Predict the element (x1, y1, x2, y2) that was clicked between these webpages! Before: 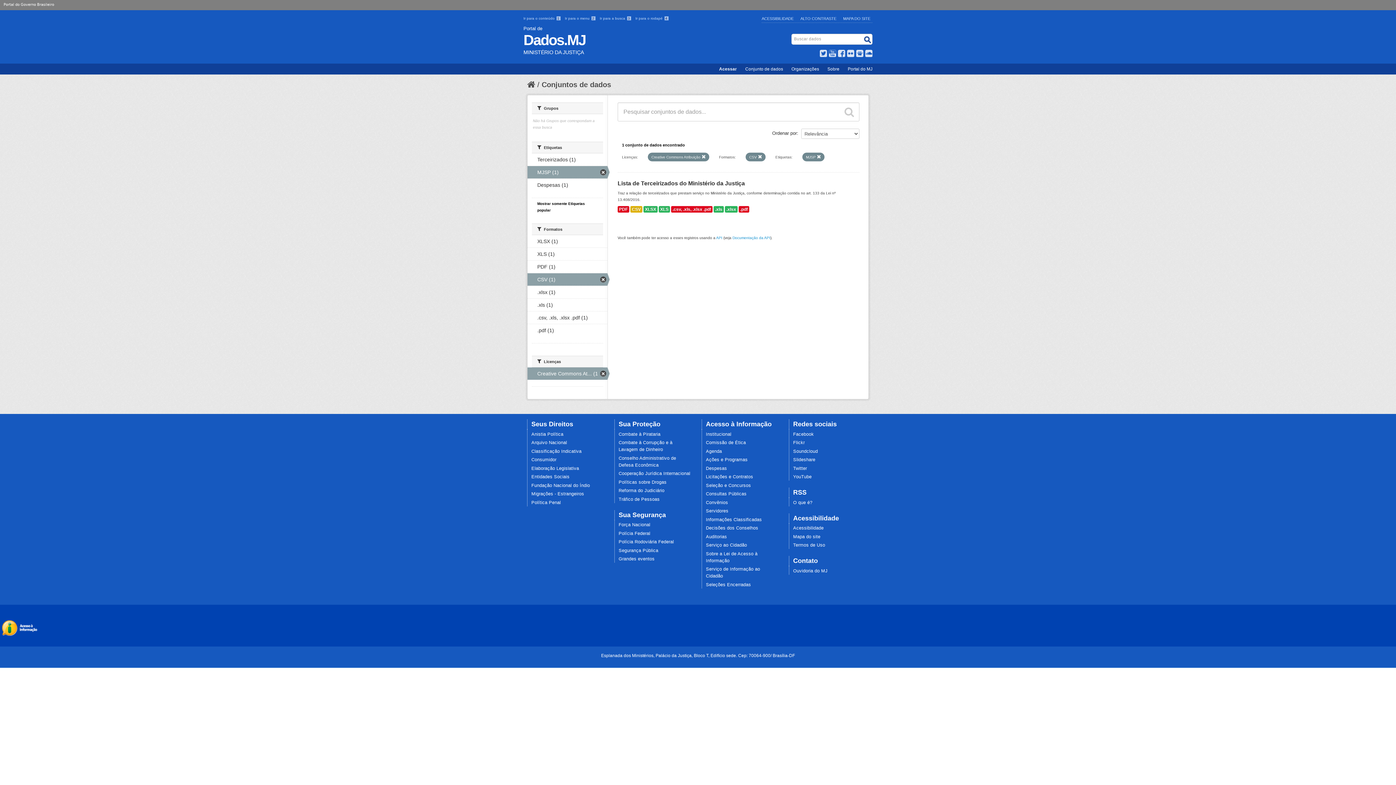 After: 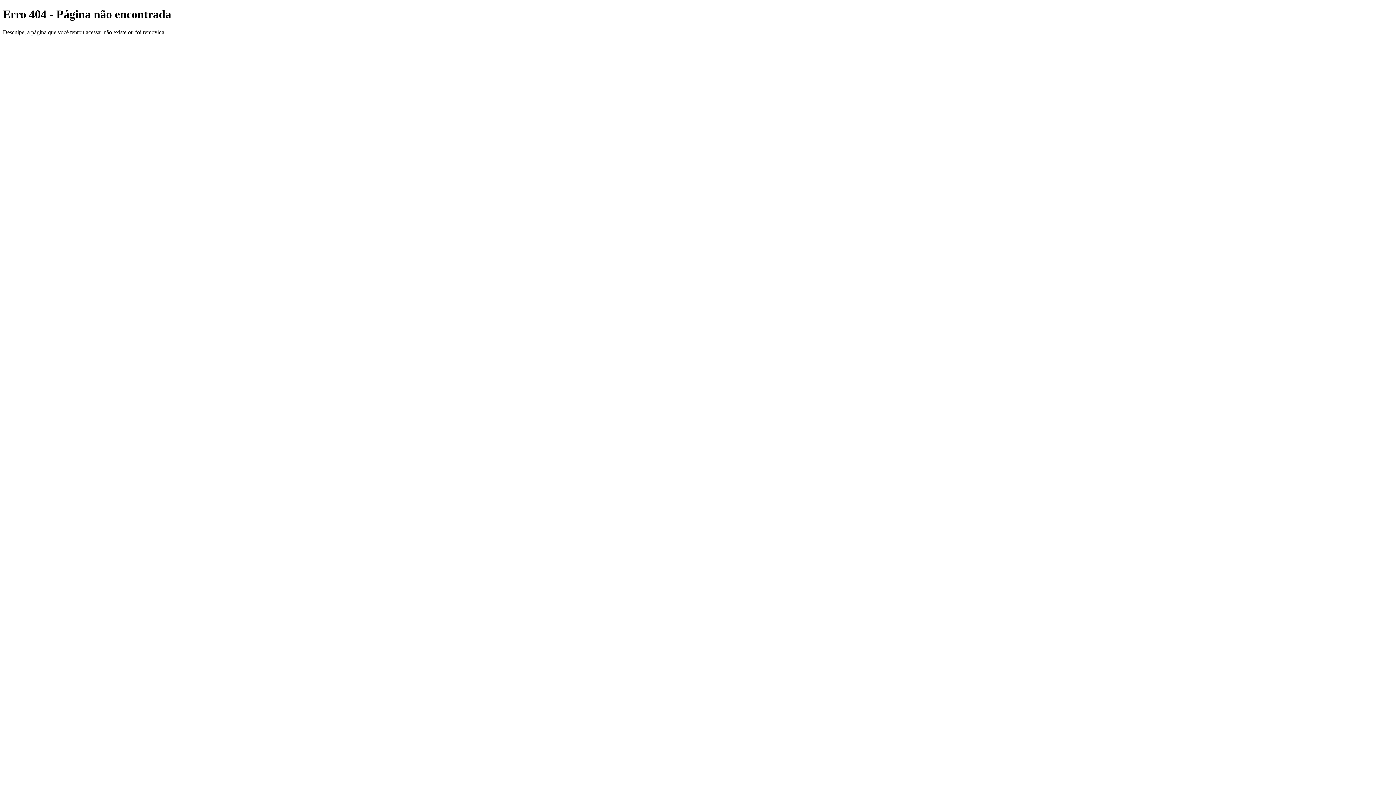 Action: bbox: (706, 542, 747, 548) label: Serviço ao Cidadão